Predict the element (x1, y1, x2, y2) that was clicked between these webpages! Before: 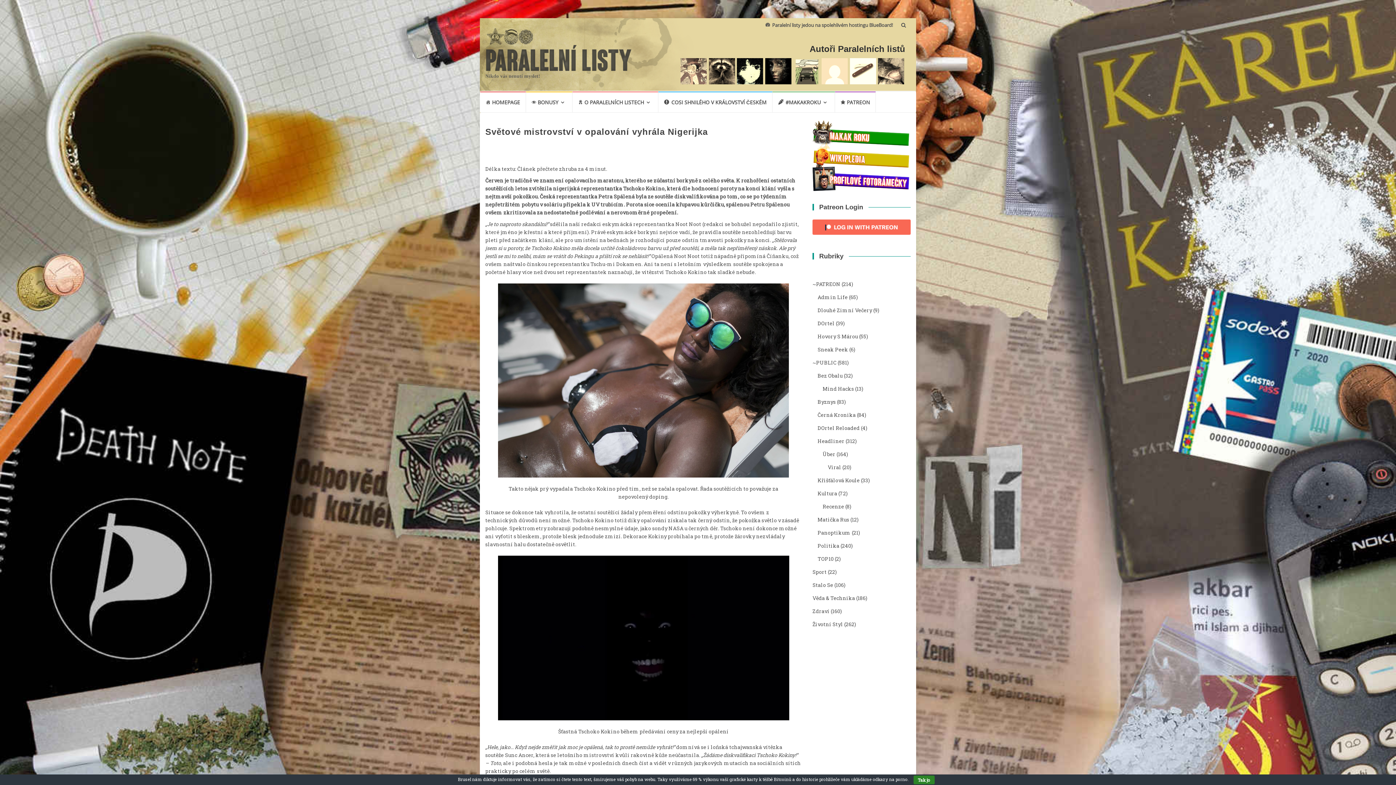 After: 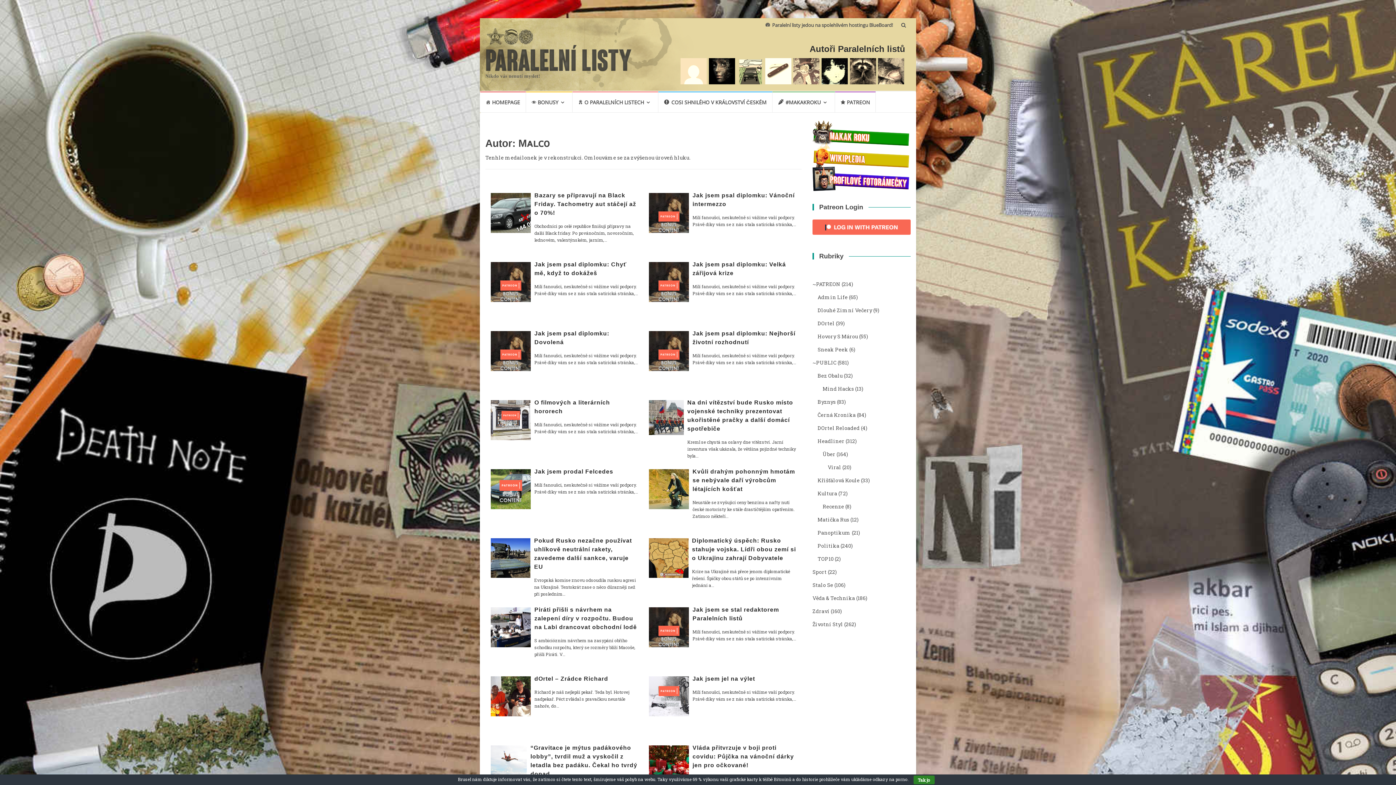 Action: bbox: (793, 67, 819, 74)